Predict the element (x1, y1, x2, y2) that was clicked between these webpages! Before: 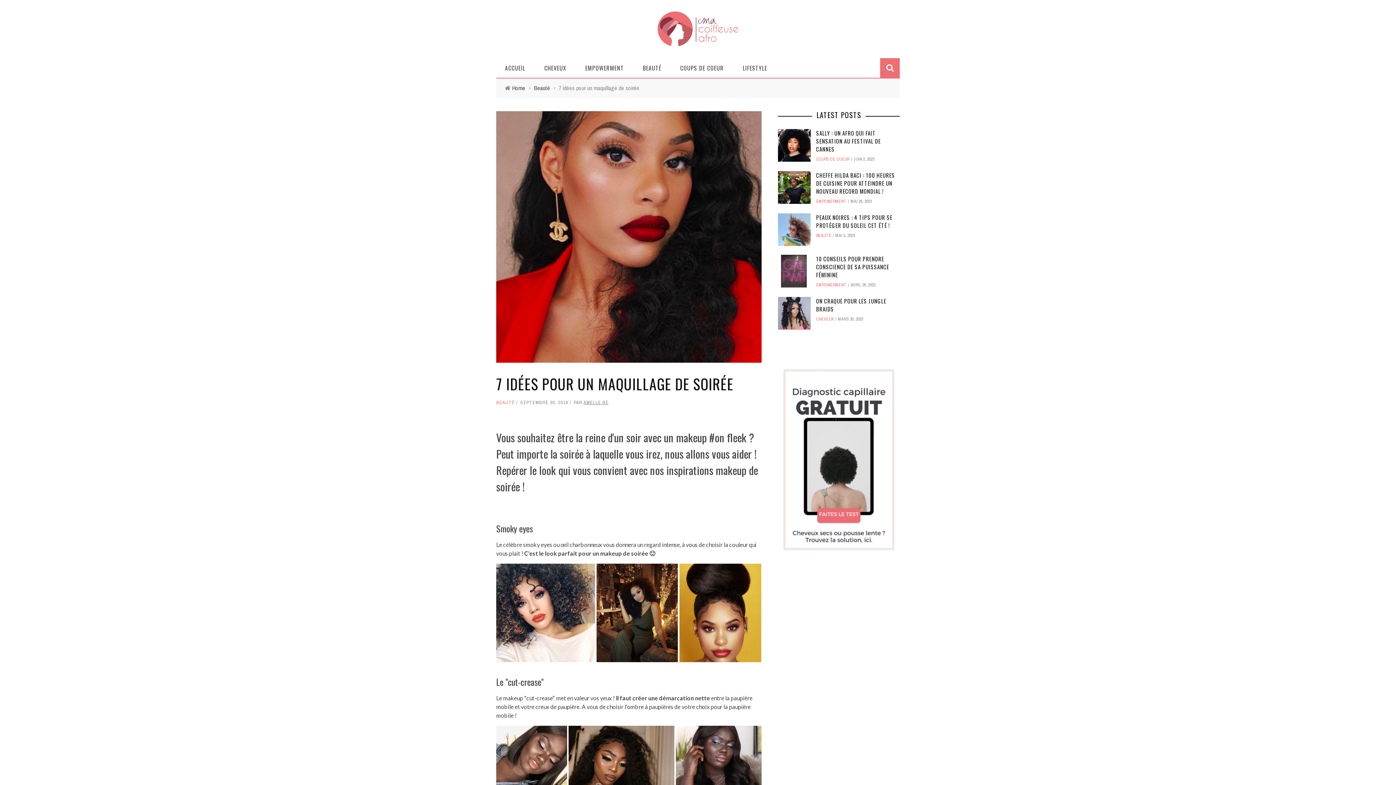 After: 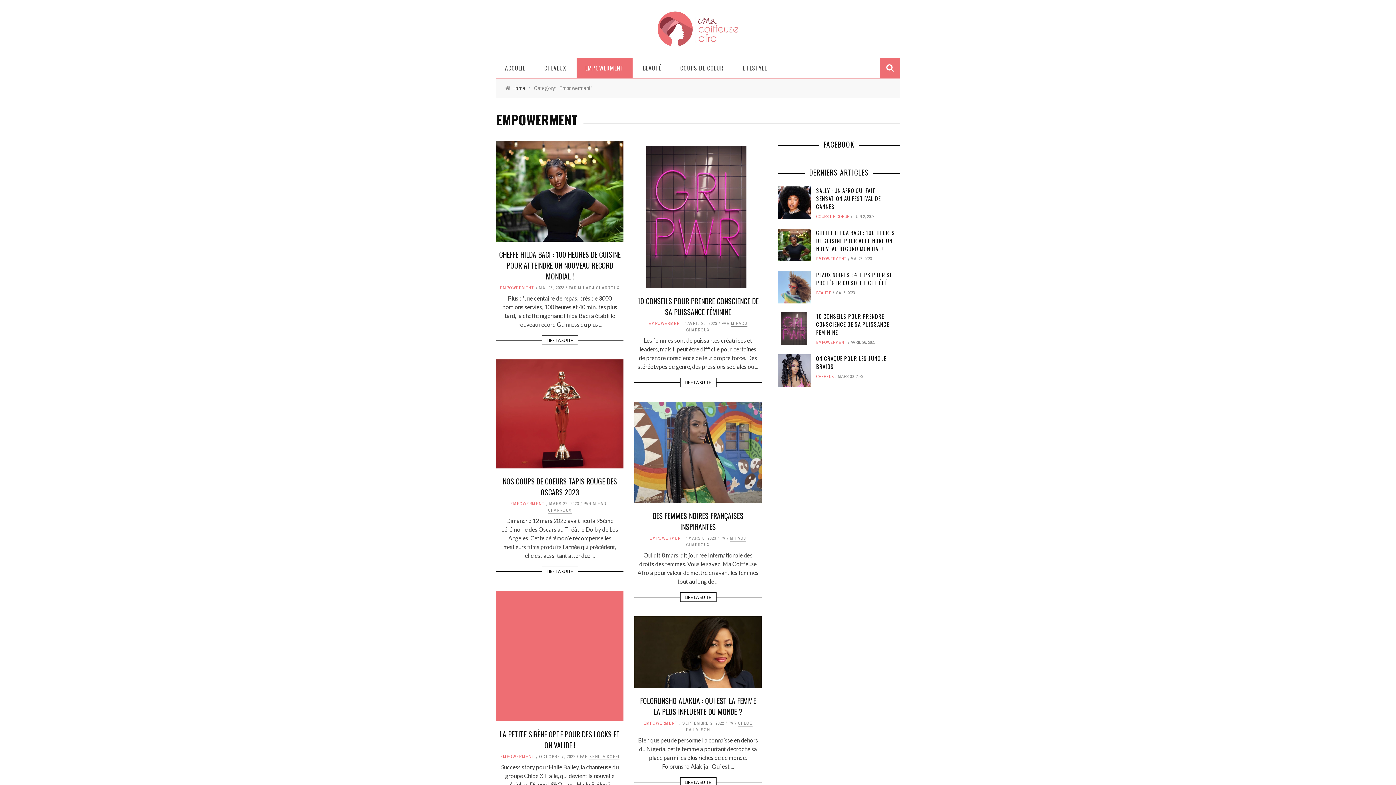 Action: bbox: (576, 63, 632, 72) label: EMPOWERMENT